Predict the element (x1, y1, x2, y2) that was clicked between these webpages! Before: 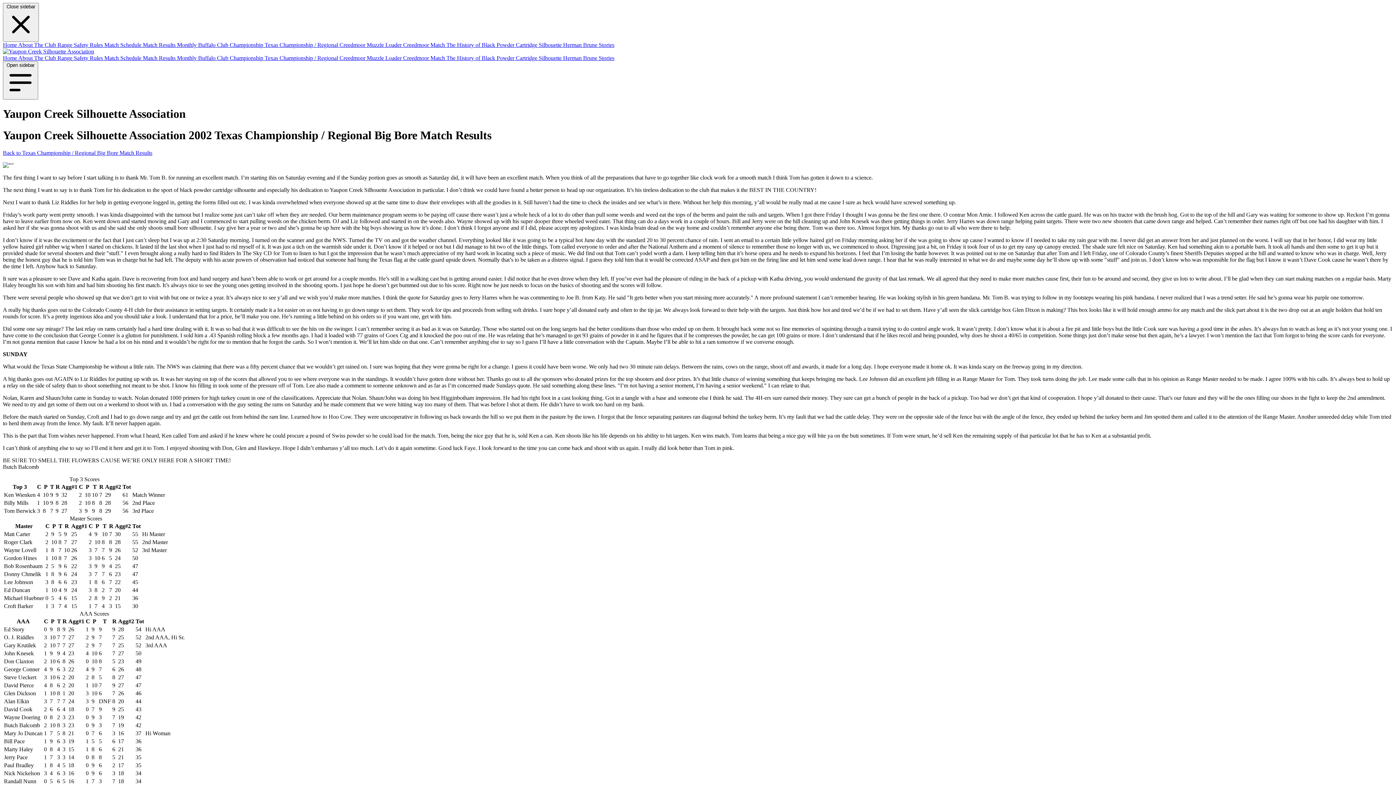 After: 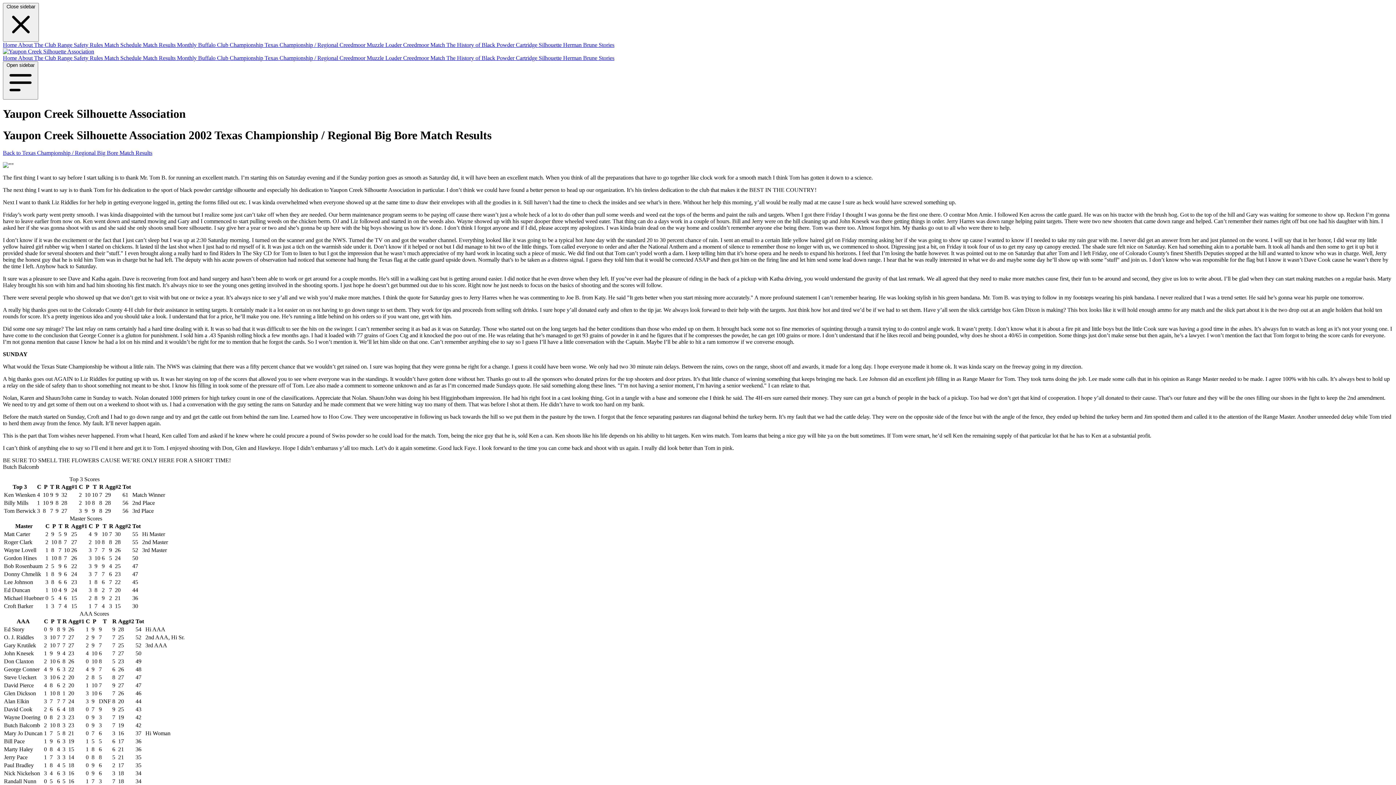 Action: bbox: (142, 41, 177, 48) label: Match Results 